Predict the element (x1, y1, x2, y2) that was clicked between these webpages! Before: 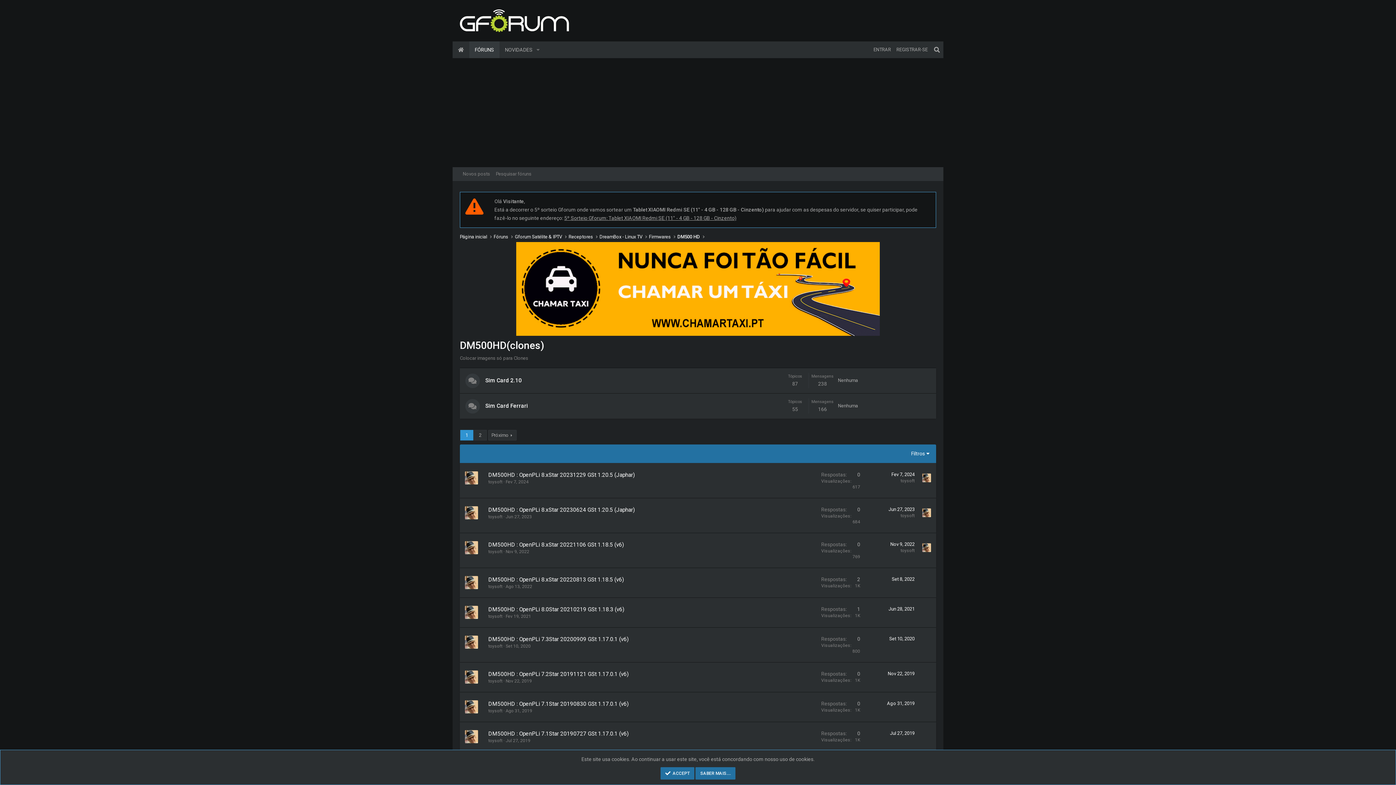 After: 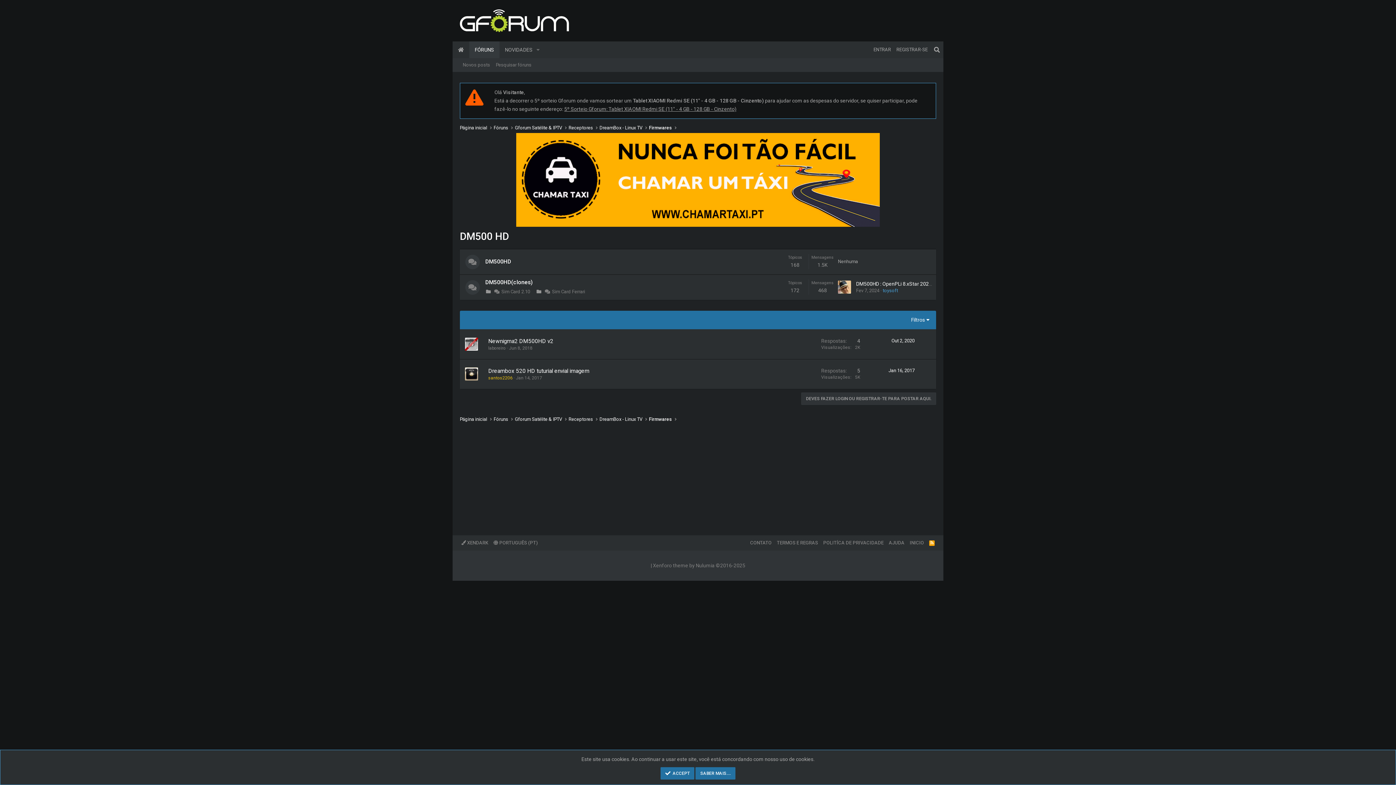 Action: bbox: (677, 233, 700, 240) label: DM500 HD